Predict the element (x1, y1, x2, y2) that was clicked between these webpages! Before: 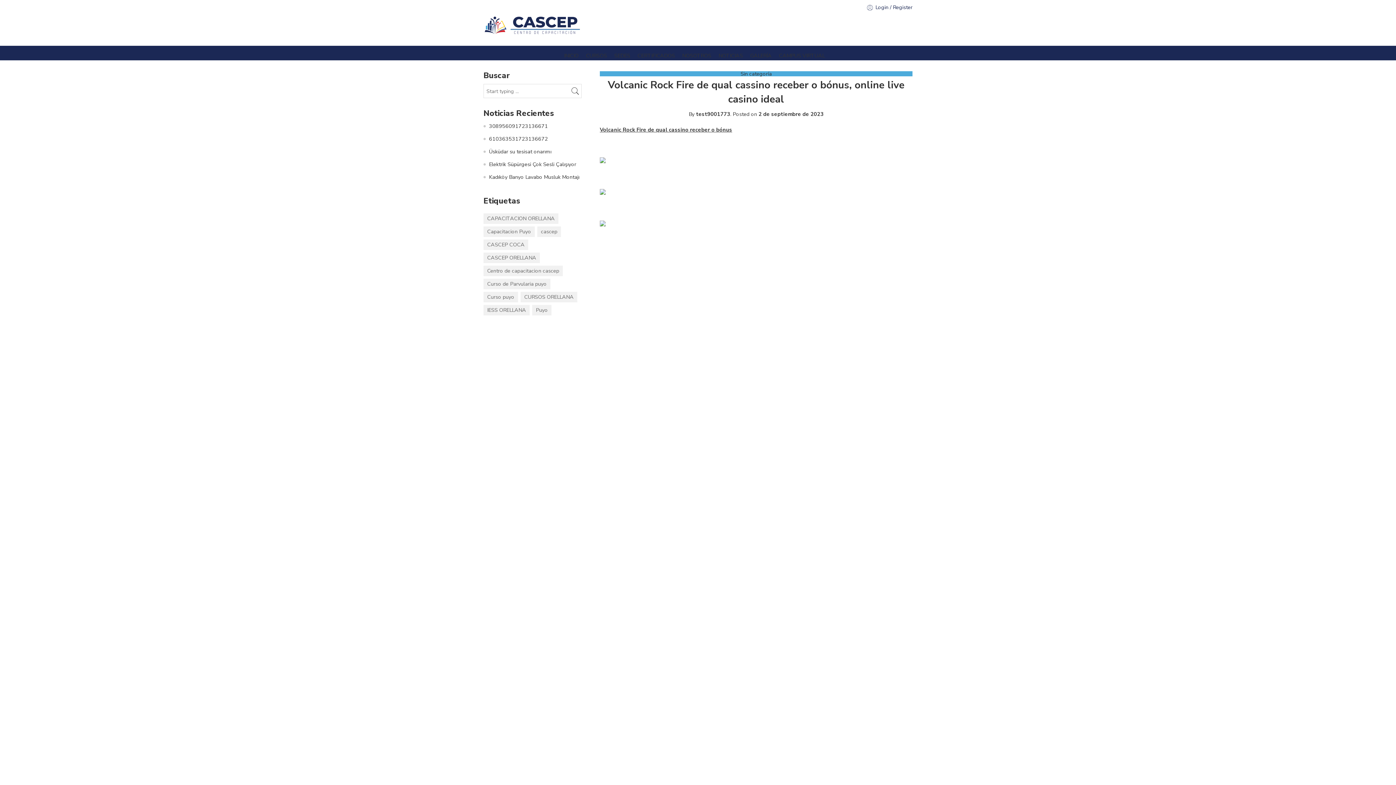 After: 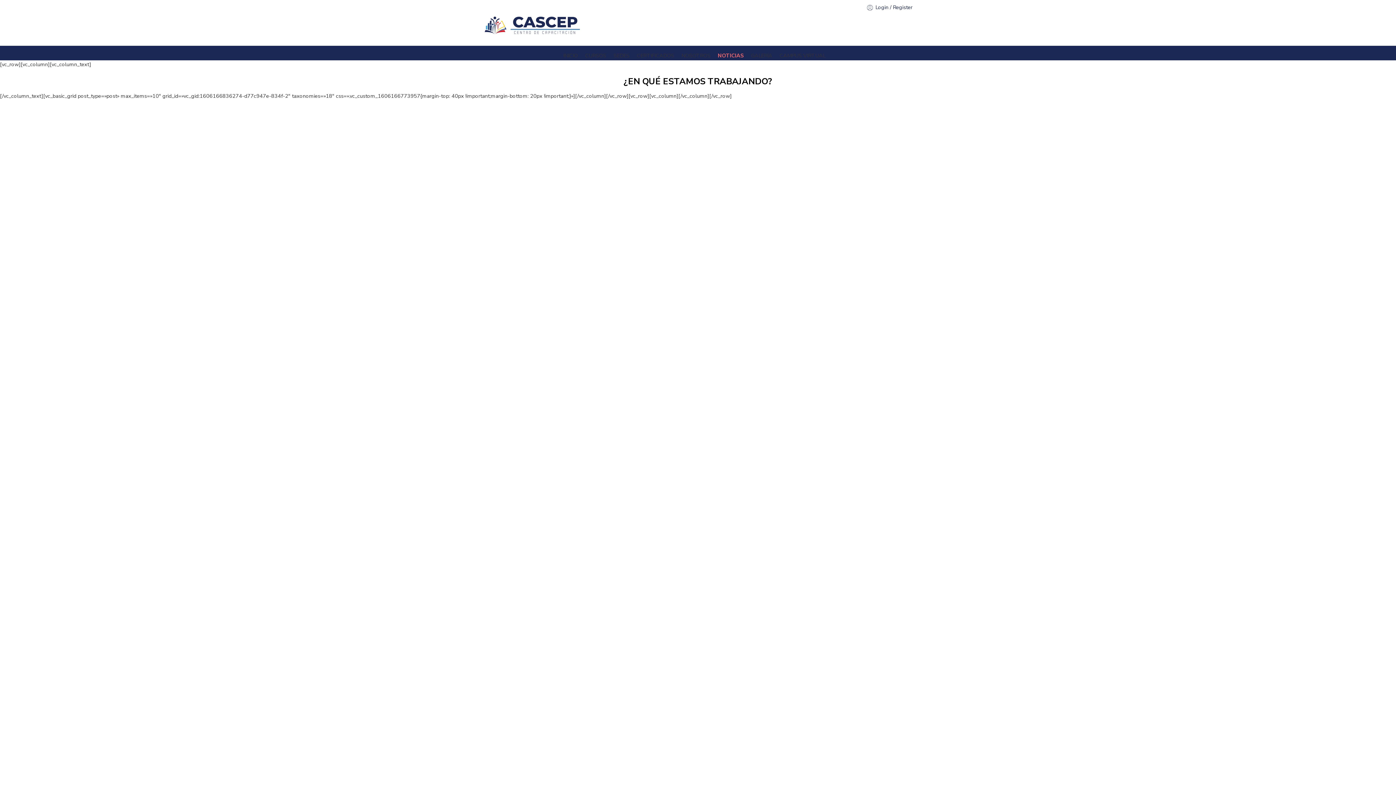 Action: bbox: (718, 48, 750, 62) label: NOTICIAS